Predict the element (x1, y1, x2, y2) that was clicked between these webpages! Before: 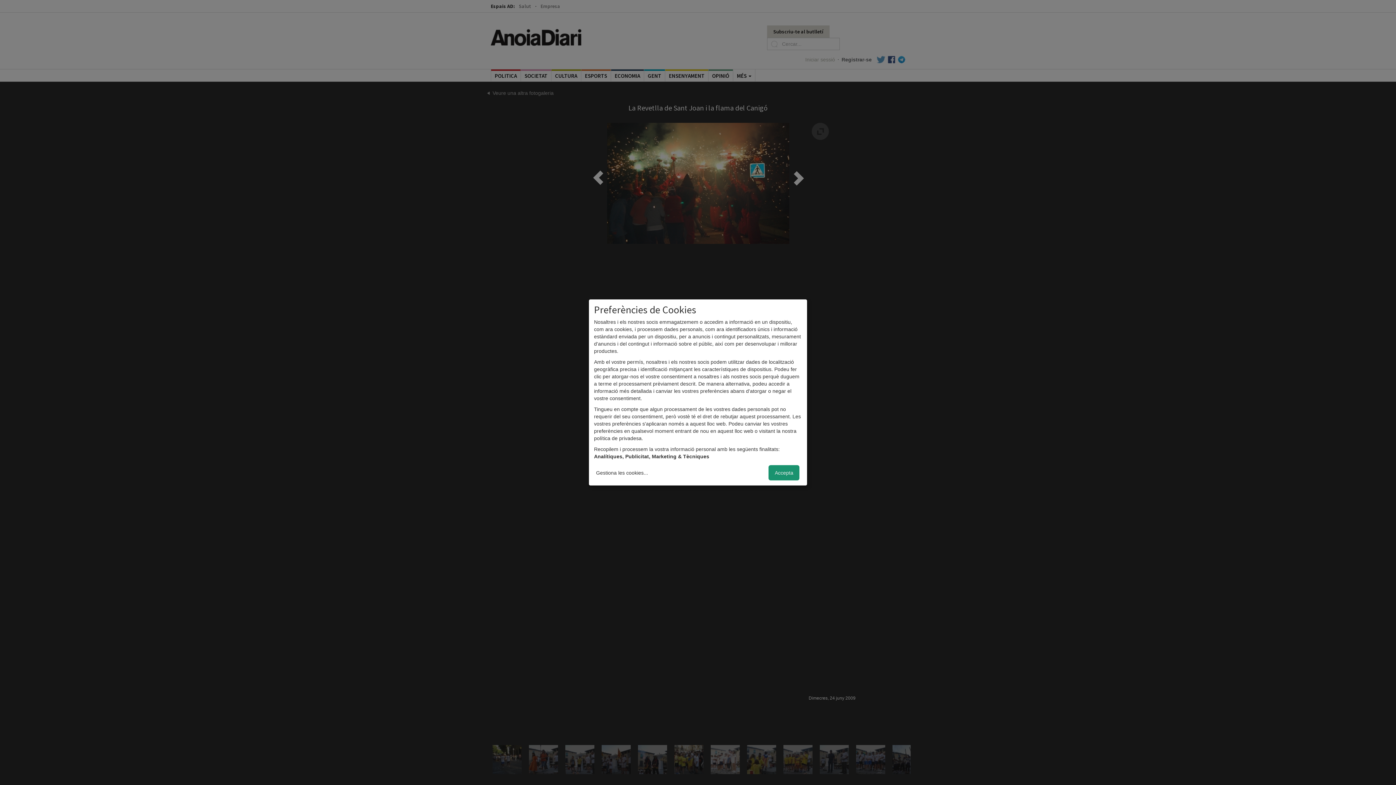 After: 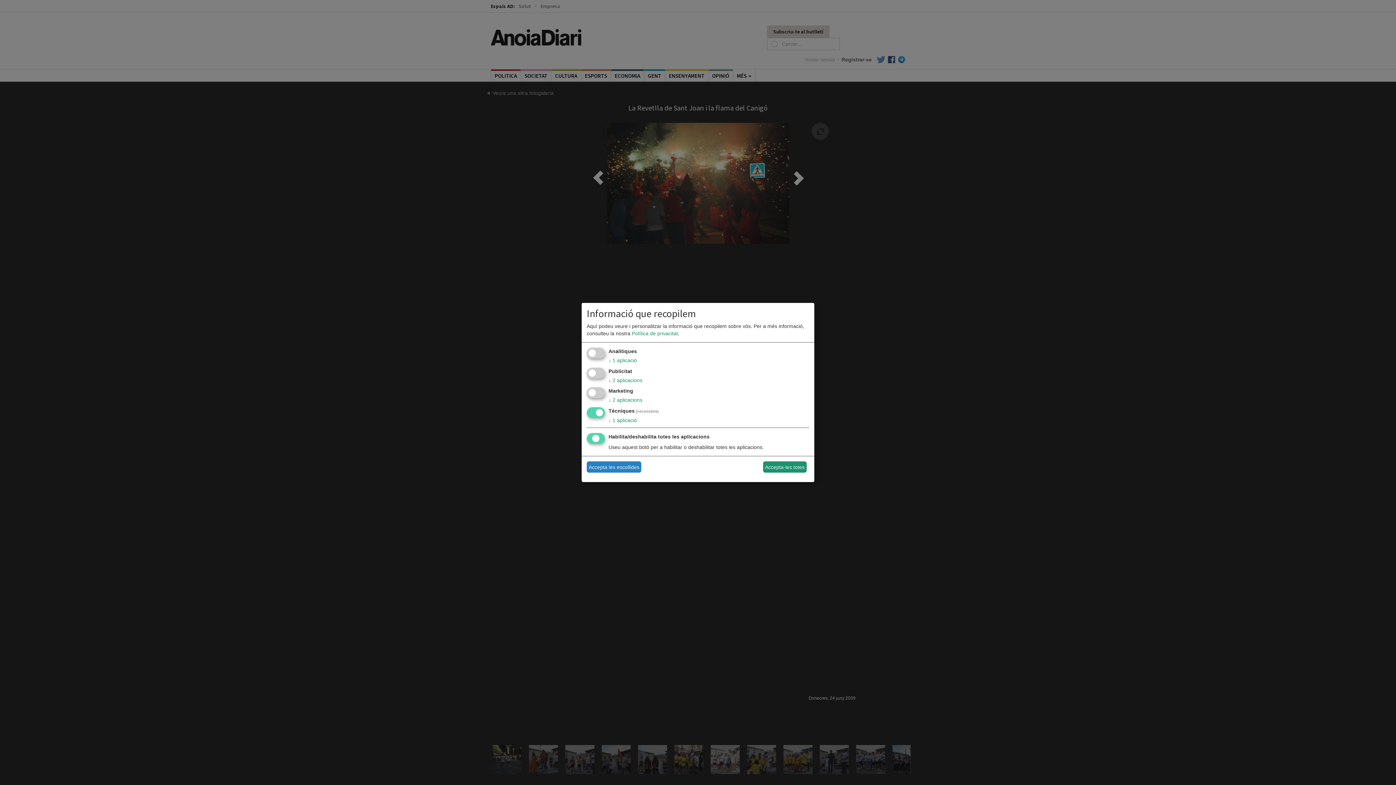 Action: bbox: (594, 467, 650, 478) label: Gestiona les cookies...